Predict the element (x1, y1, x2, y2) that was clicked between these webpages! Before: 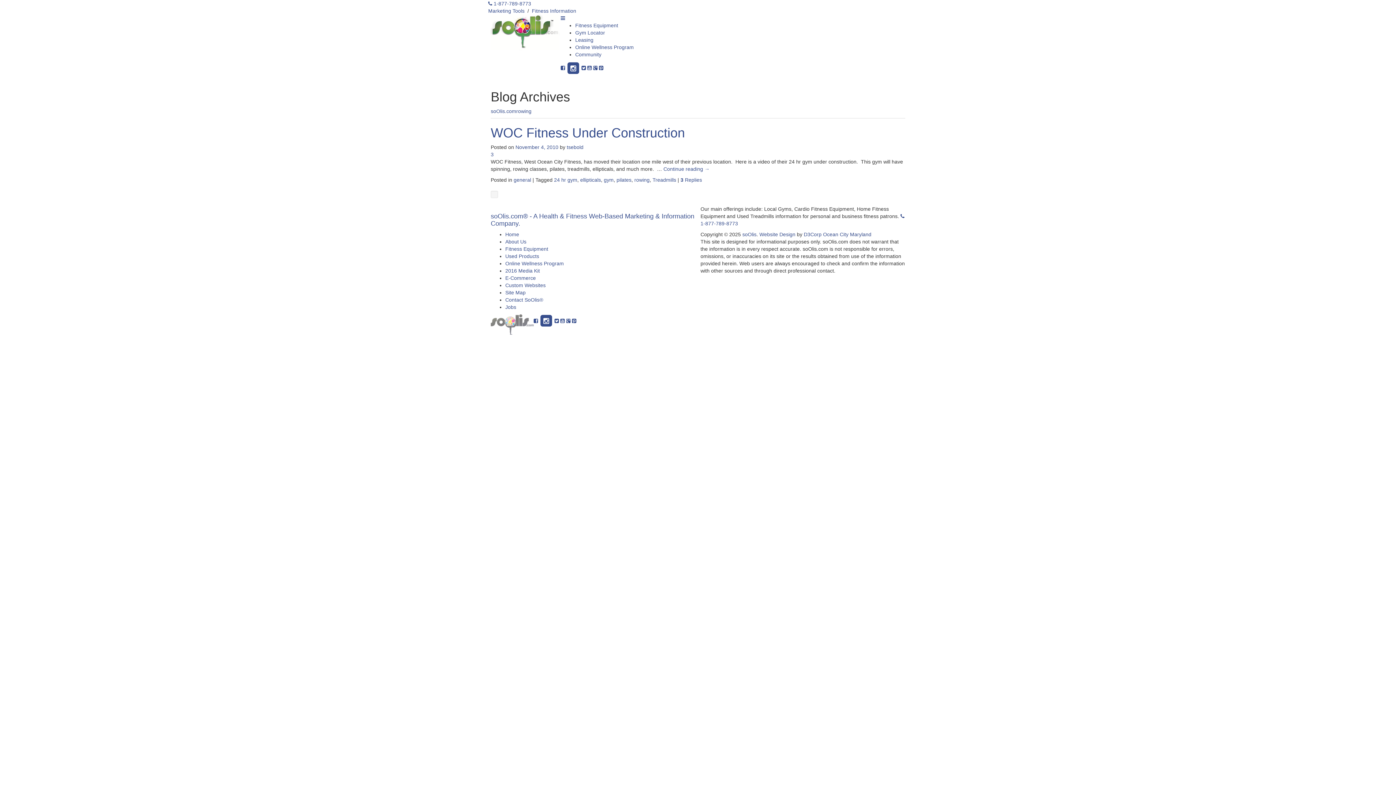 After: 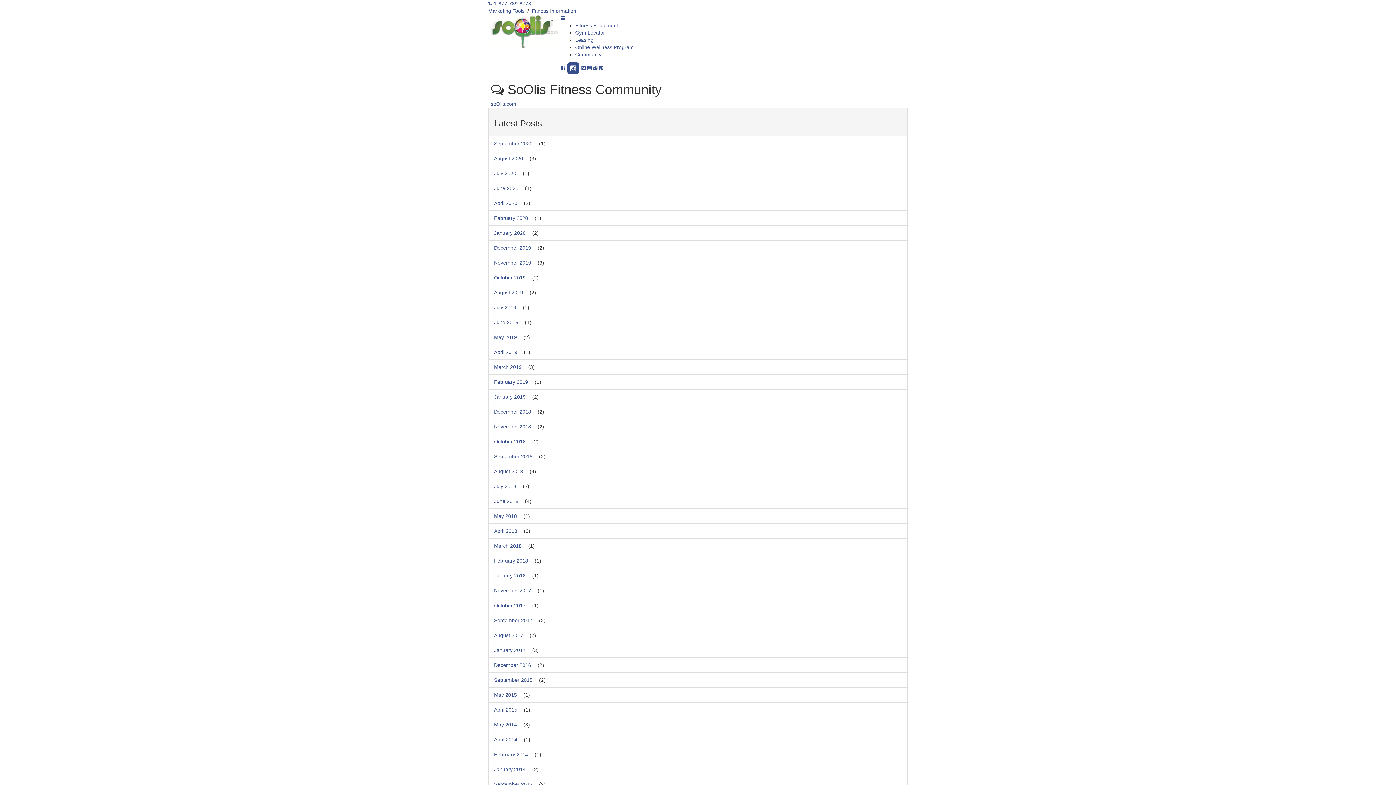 Action: bbox: (575, 51, 601, 57) label: Community